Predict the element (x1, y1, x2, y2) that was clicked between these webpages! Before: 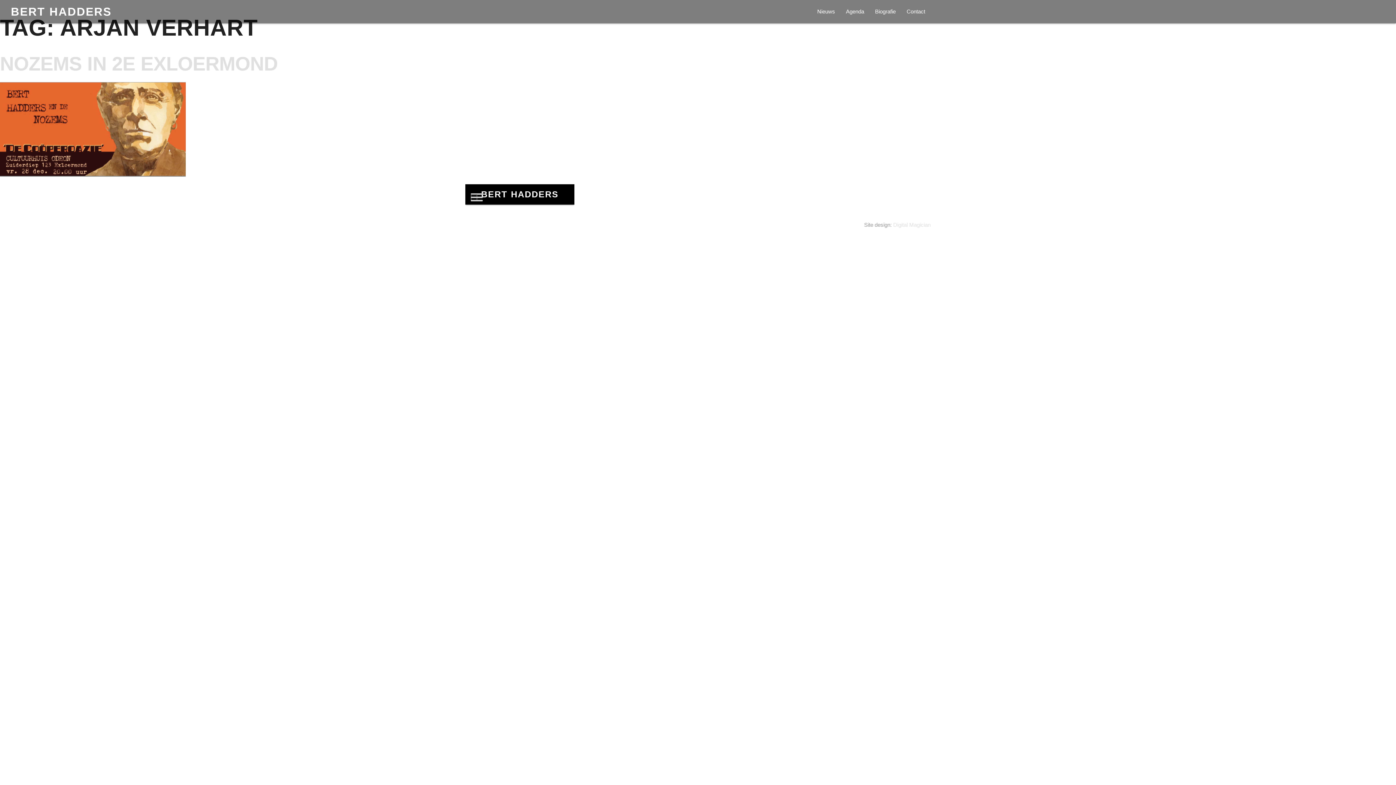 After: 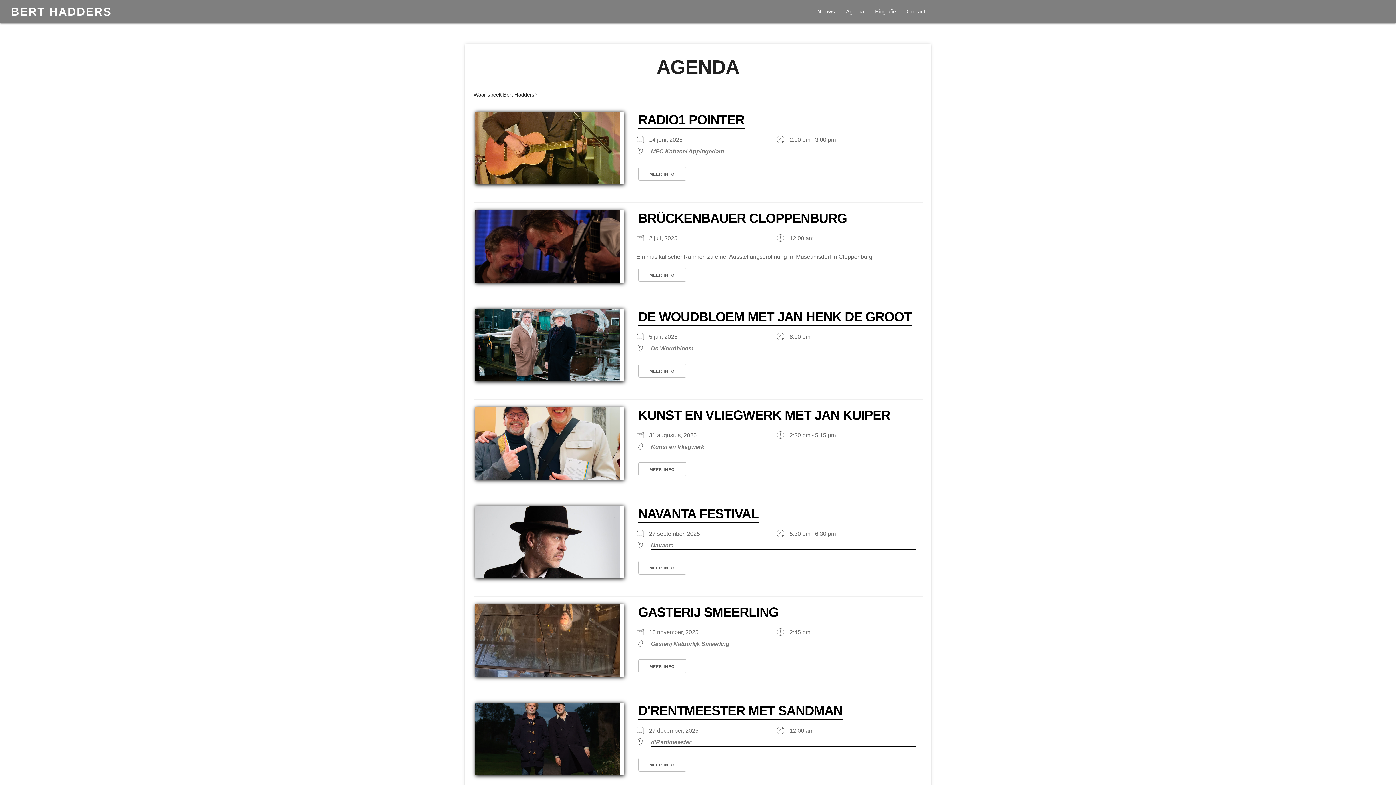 Action: label: Agenda bbox: (840, 0, 869, 23)